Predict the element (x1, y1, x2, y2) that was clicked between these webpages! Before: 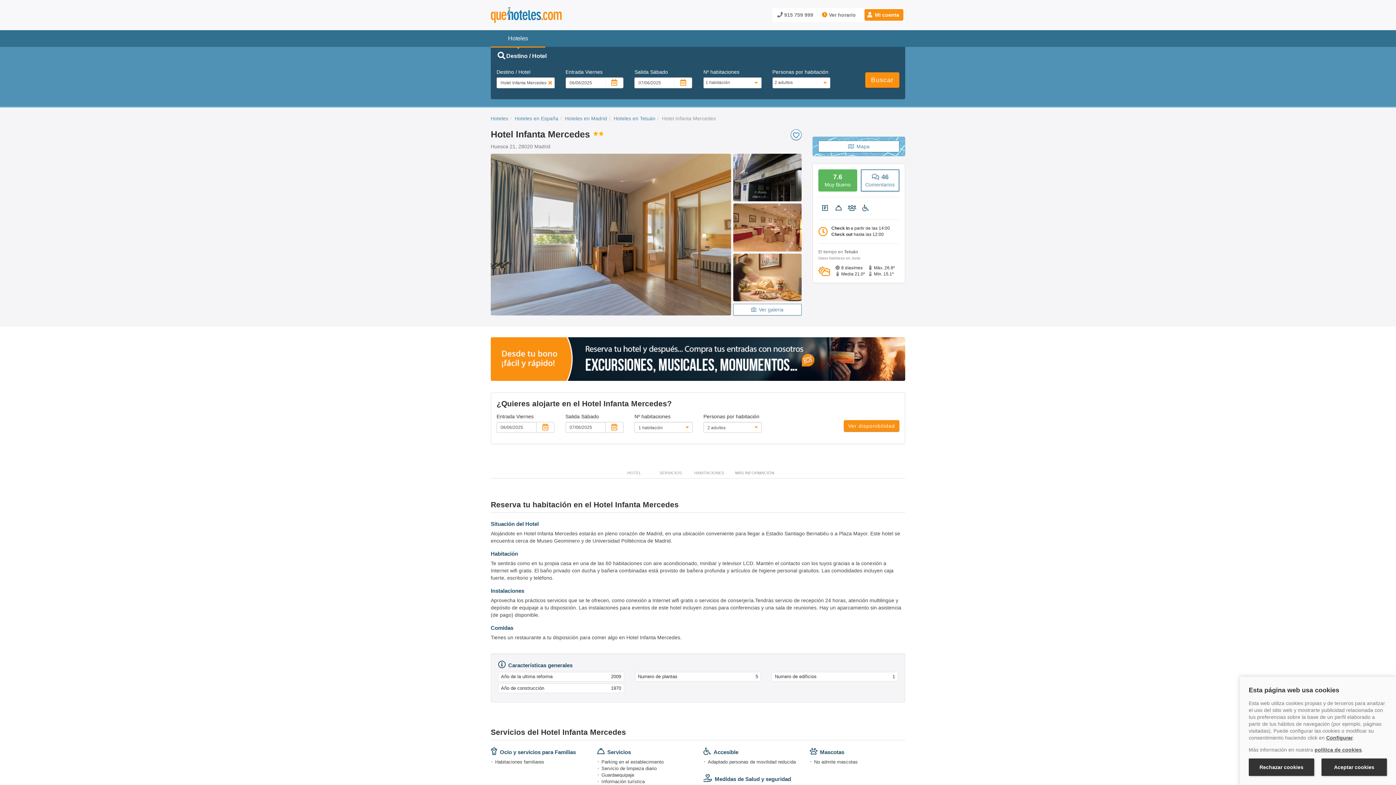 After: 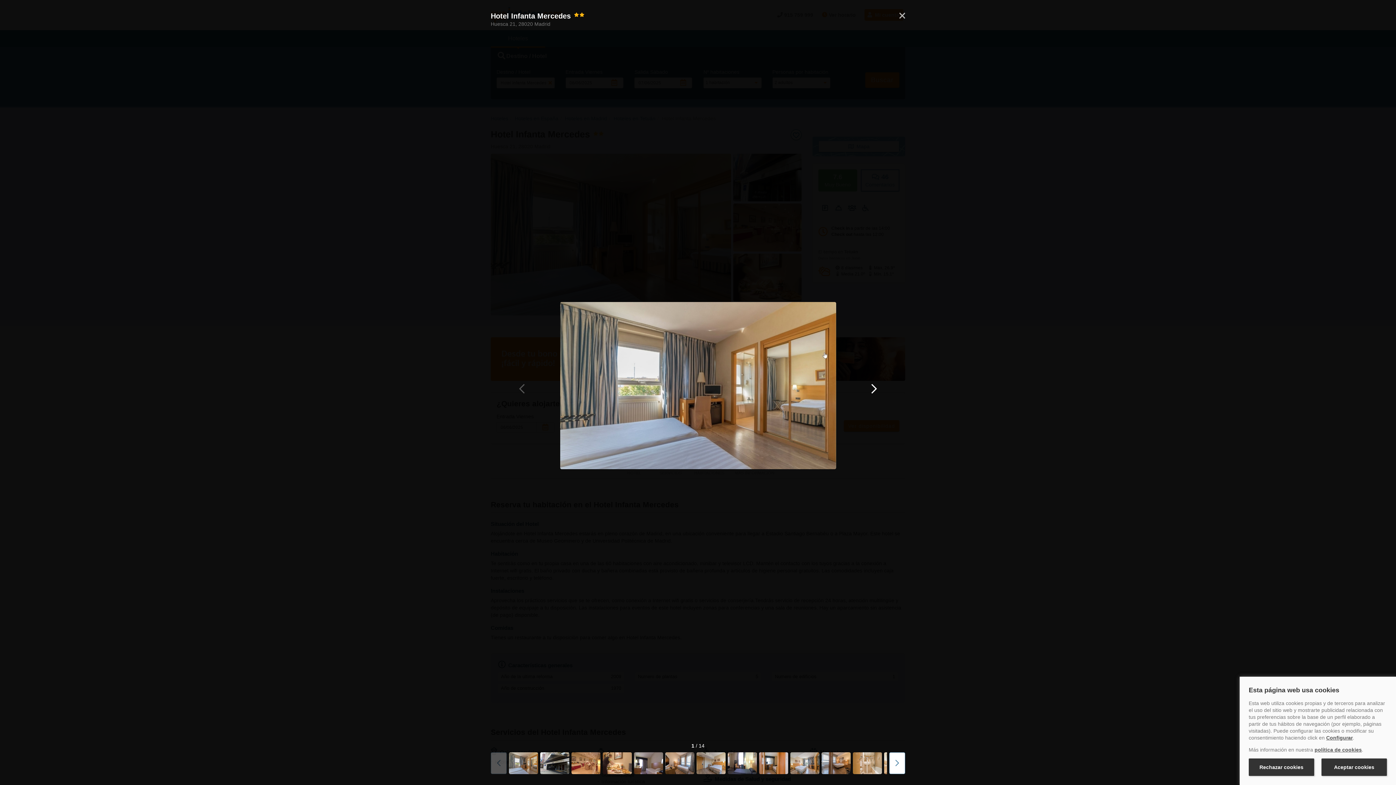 Action: bbox: (733, 303, 801, 315) label: Ver galeria